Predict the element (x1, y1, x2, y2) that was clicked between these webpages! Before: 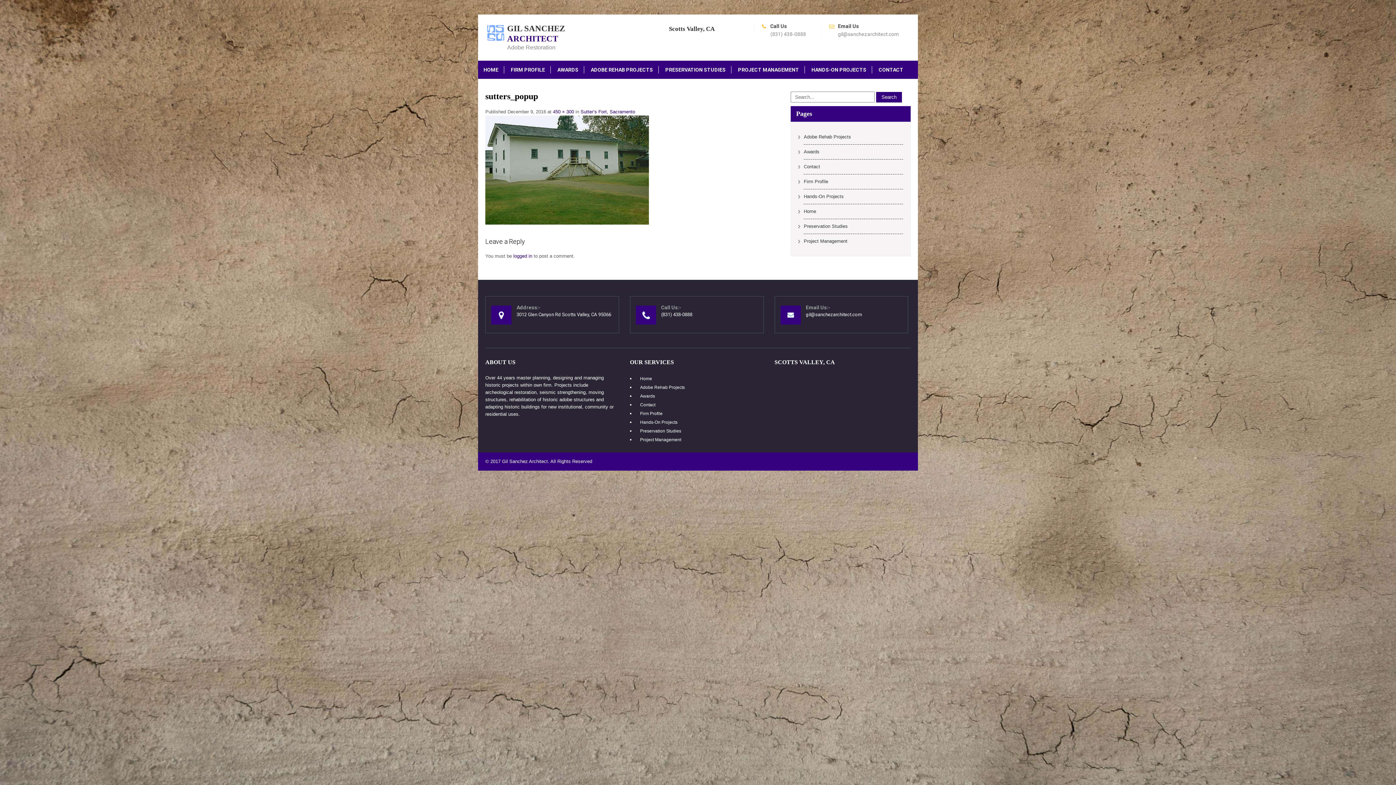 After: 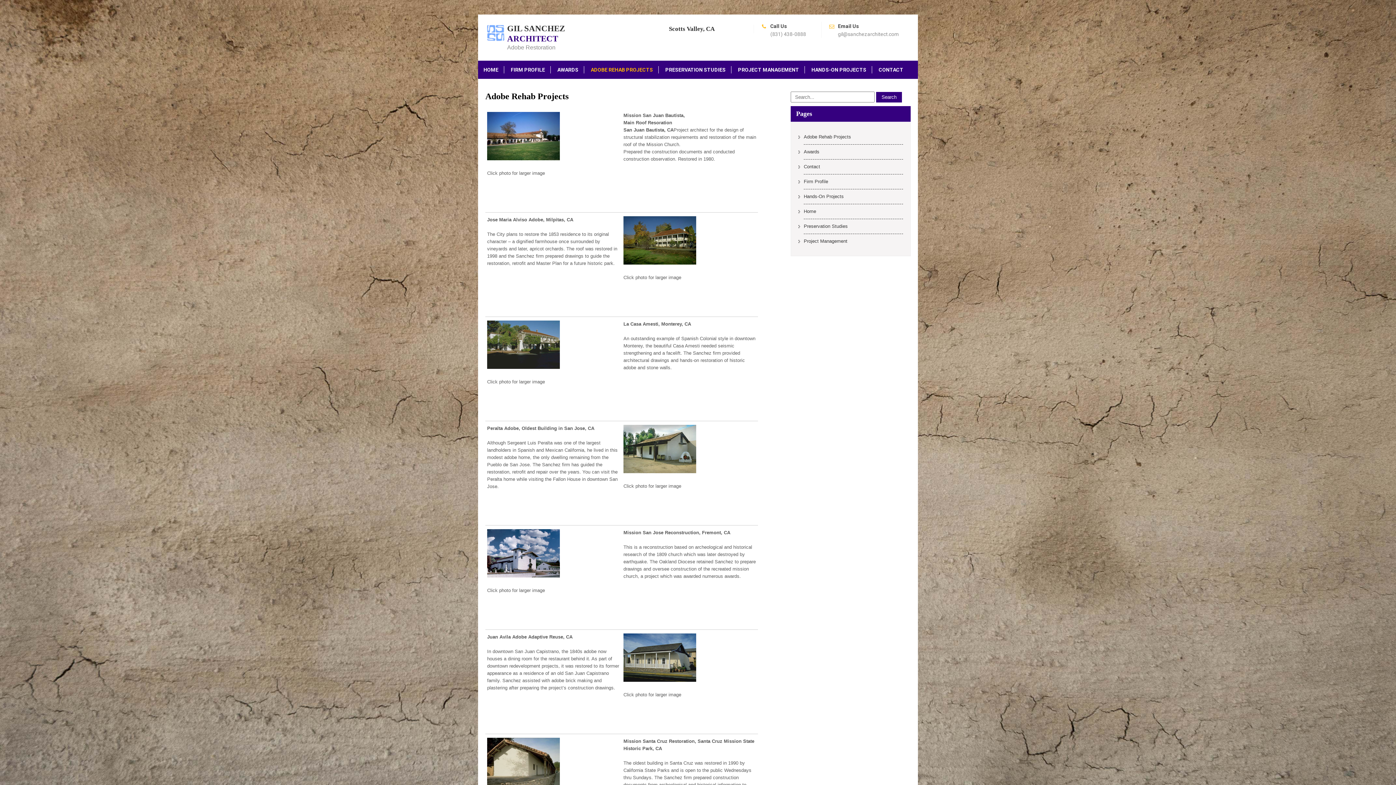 Action: bbox: (585, 66, 658, 73) label: ADOBE REHAB PROJECTS